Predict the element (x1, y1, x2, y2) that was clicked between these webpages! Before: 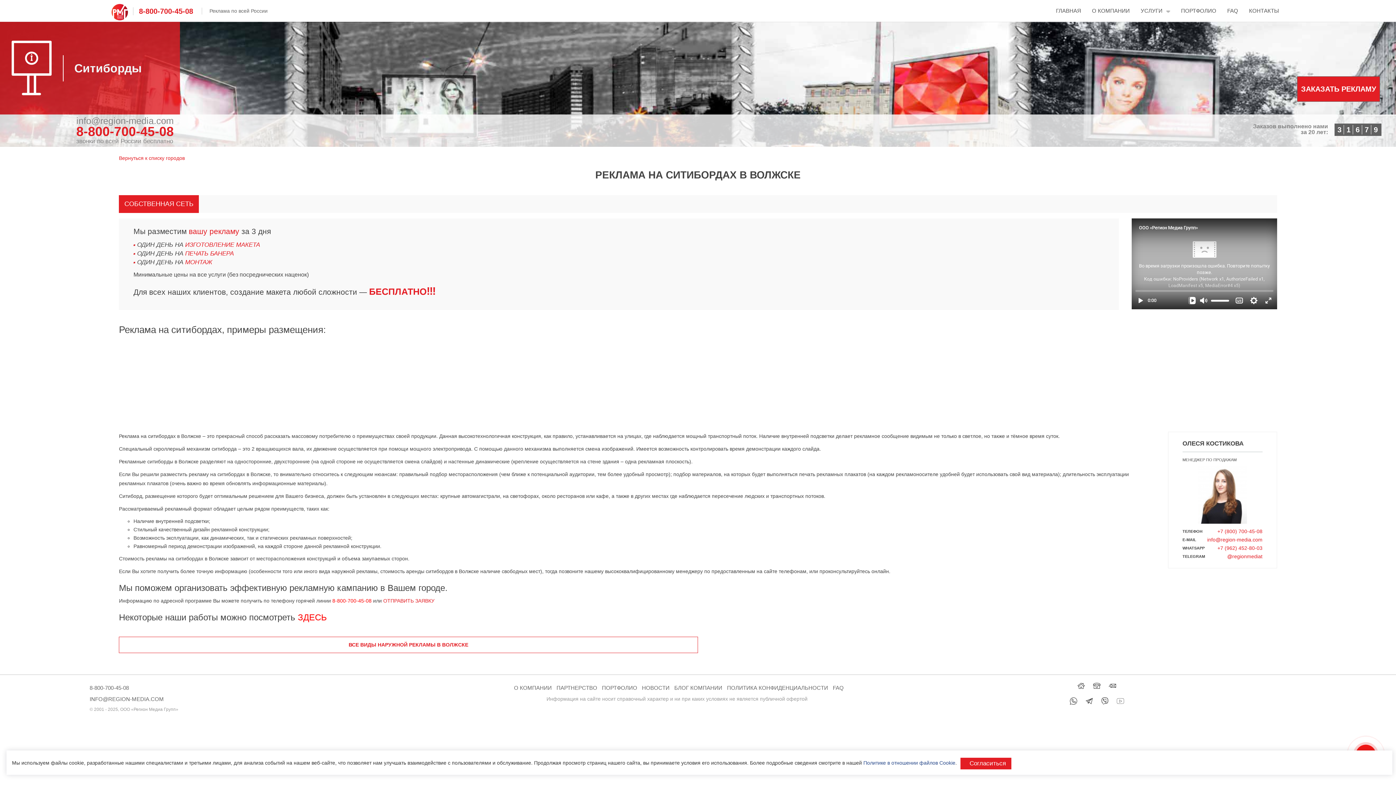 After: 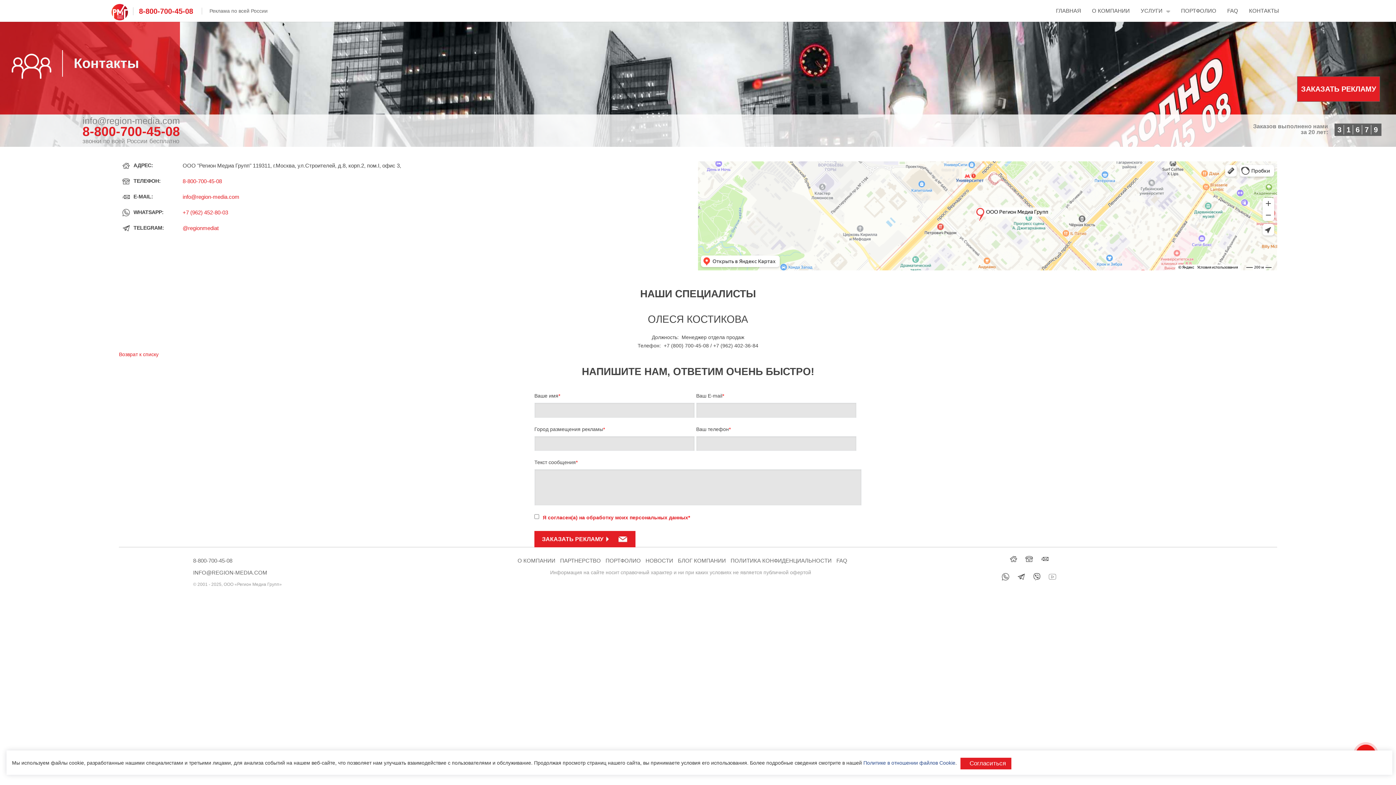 Action: bbox: (1182, 441, 1243, 446) label: ОЛЕСЯ КОСТИКОВА